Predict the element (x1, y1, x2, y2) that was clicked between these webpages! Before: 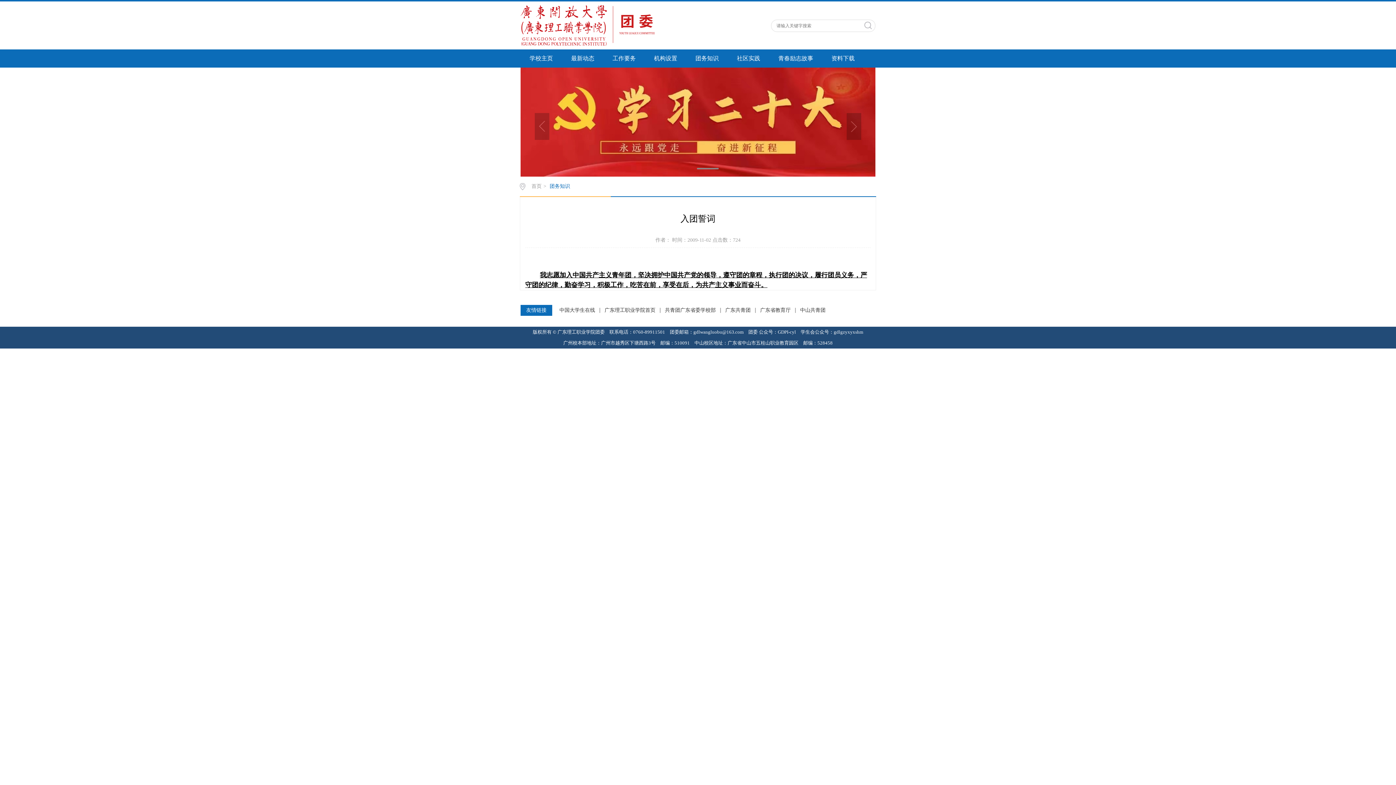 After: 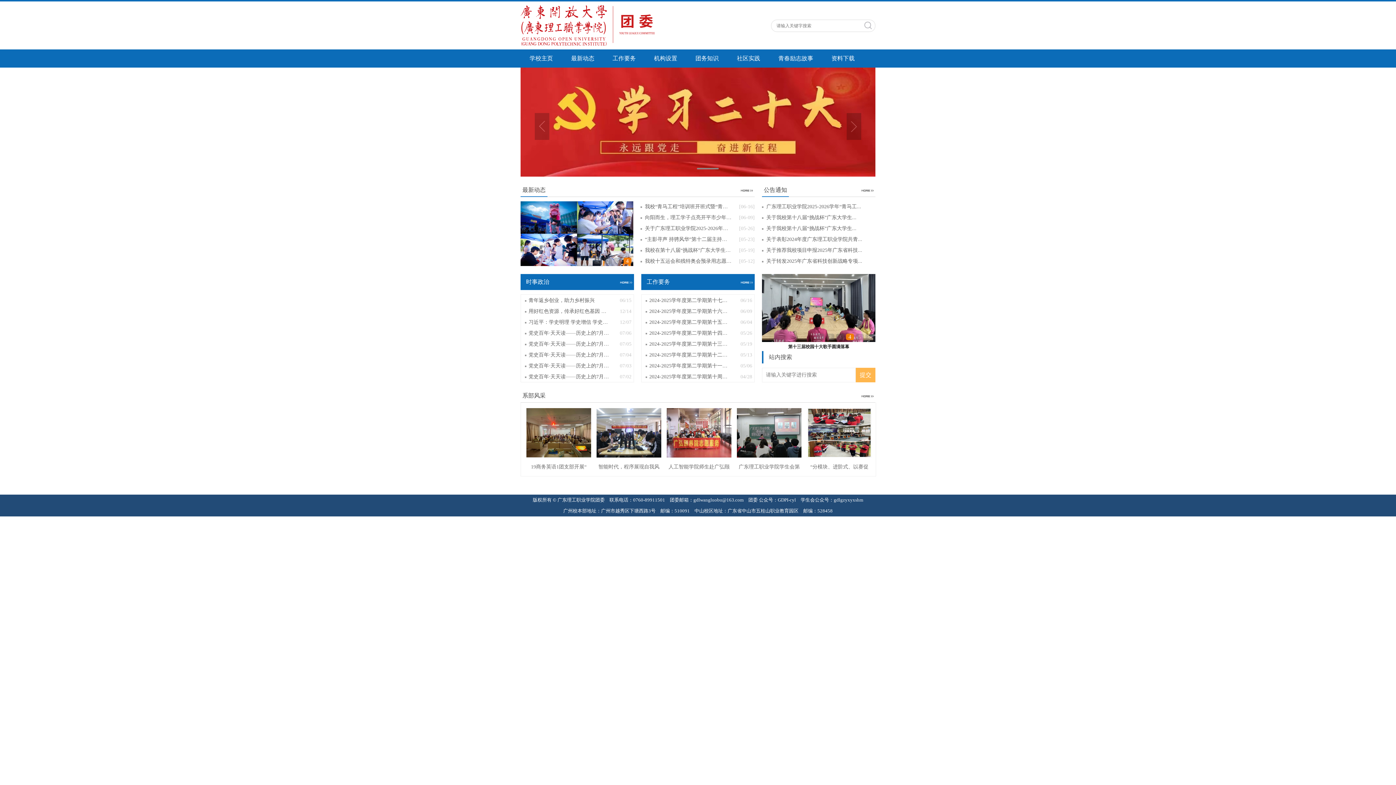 Action: bbox: (520, 22, 655, 27)